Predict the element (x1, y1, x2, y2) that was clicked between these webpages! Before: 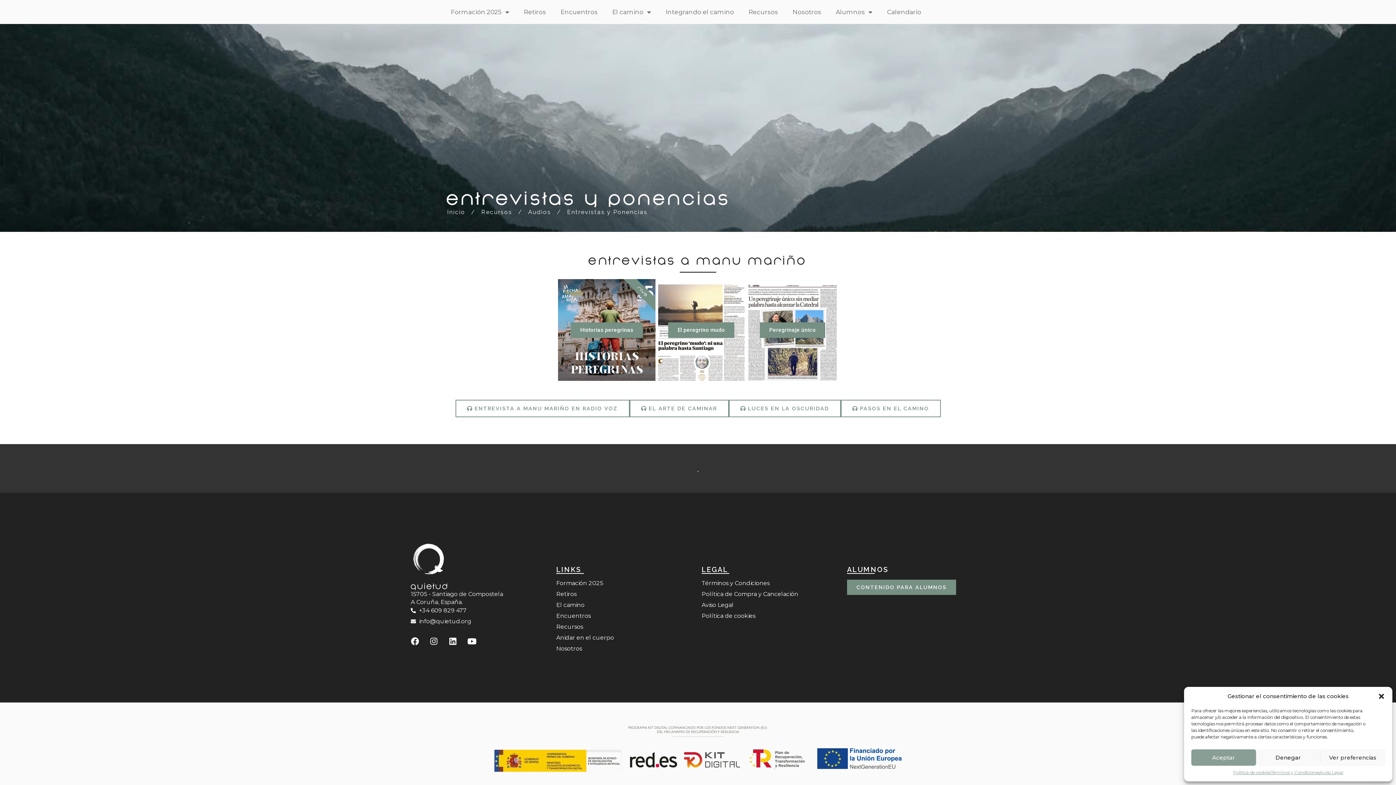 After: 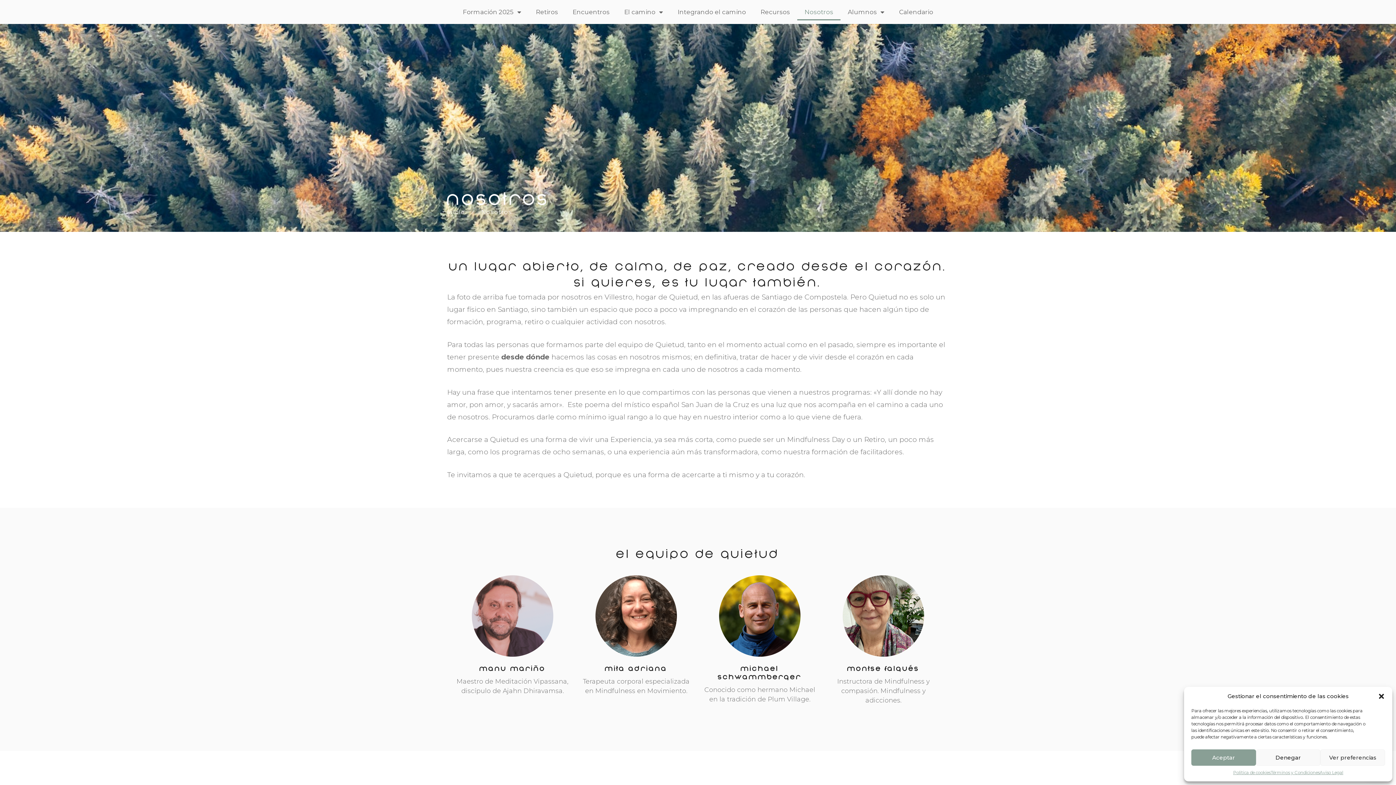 Action: label: Nosotros bbox: (556, 645, 694, 652)